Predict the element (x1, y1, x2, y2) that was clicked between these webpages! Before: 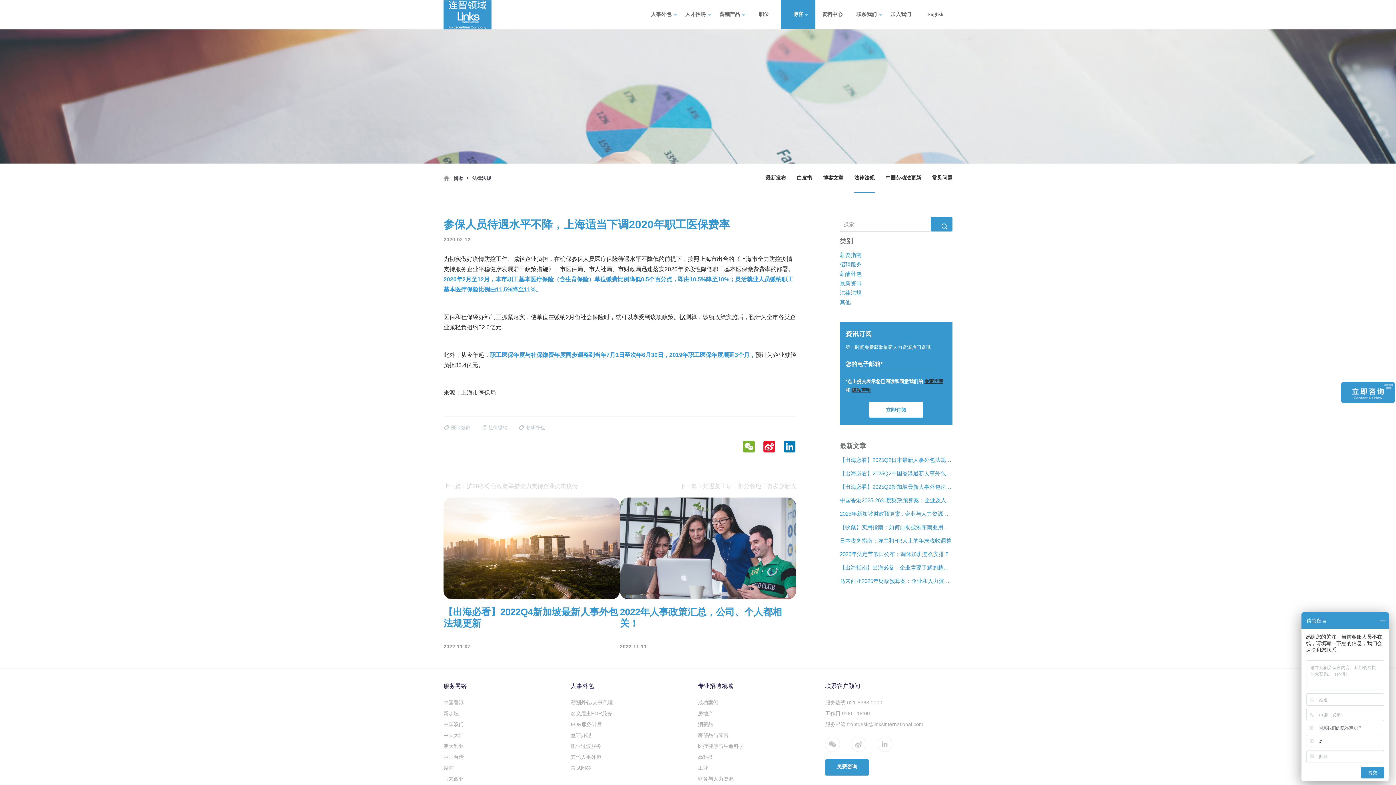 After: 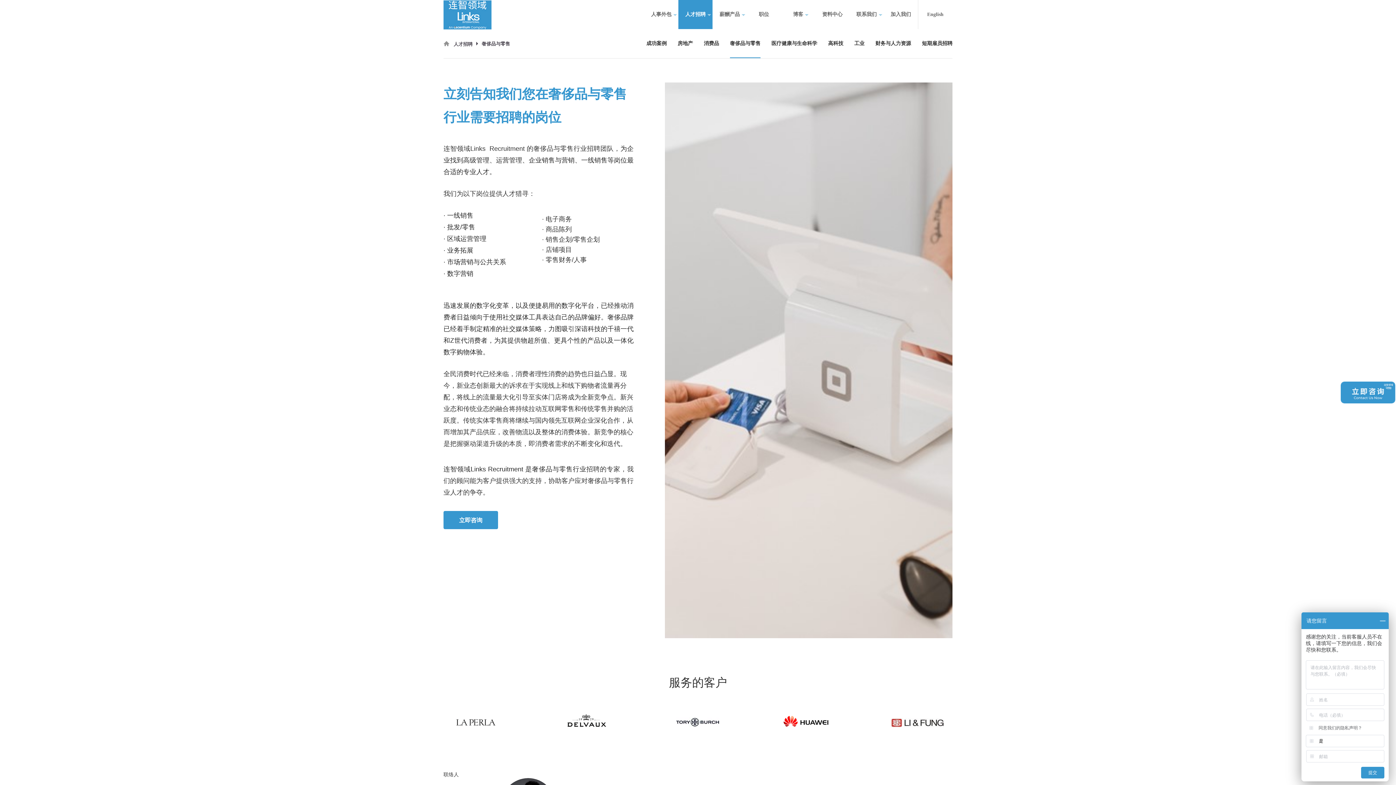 Action: bbox: (698, 732, 728, 738) label: 奢侈品与零售